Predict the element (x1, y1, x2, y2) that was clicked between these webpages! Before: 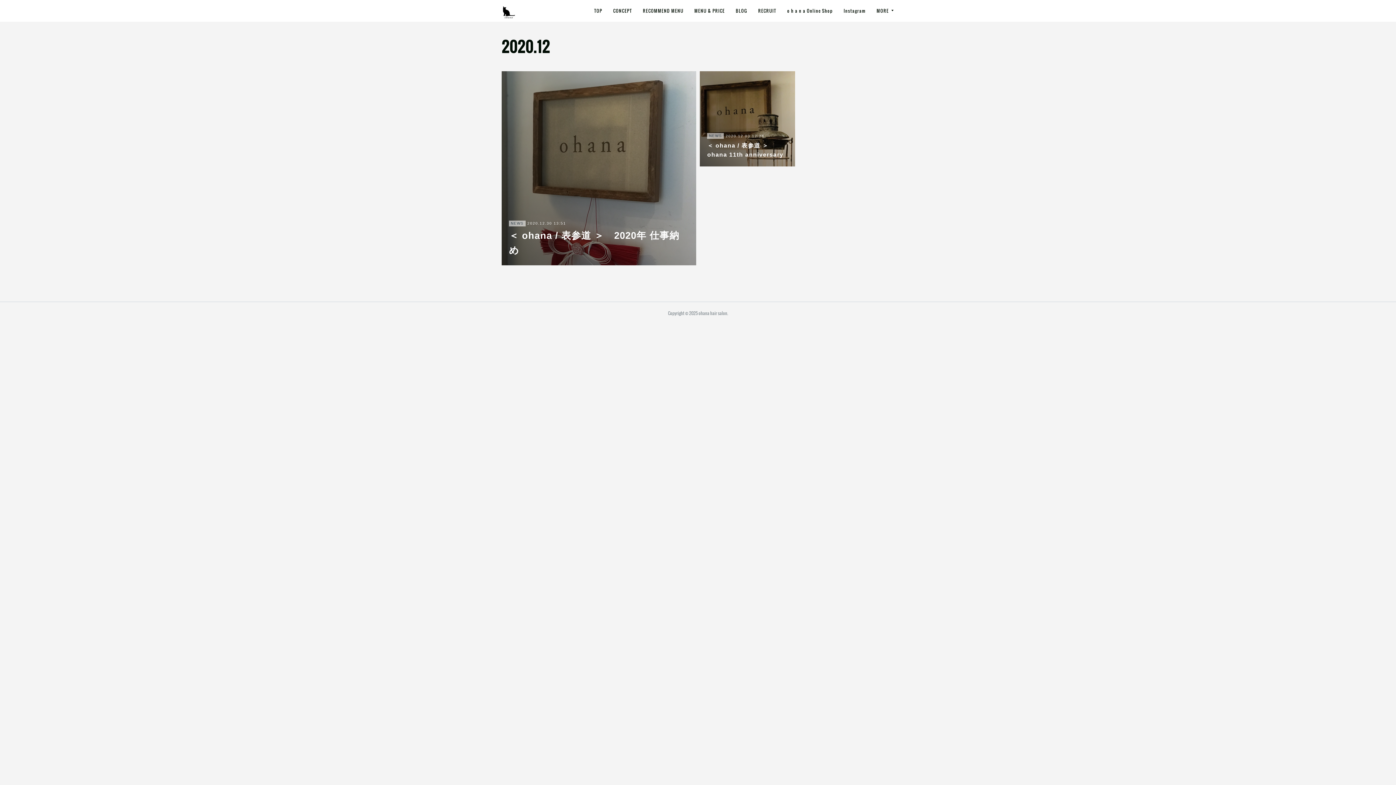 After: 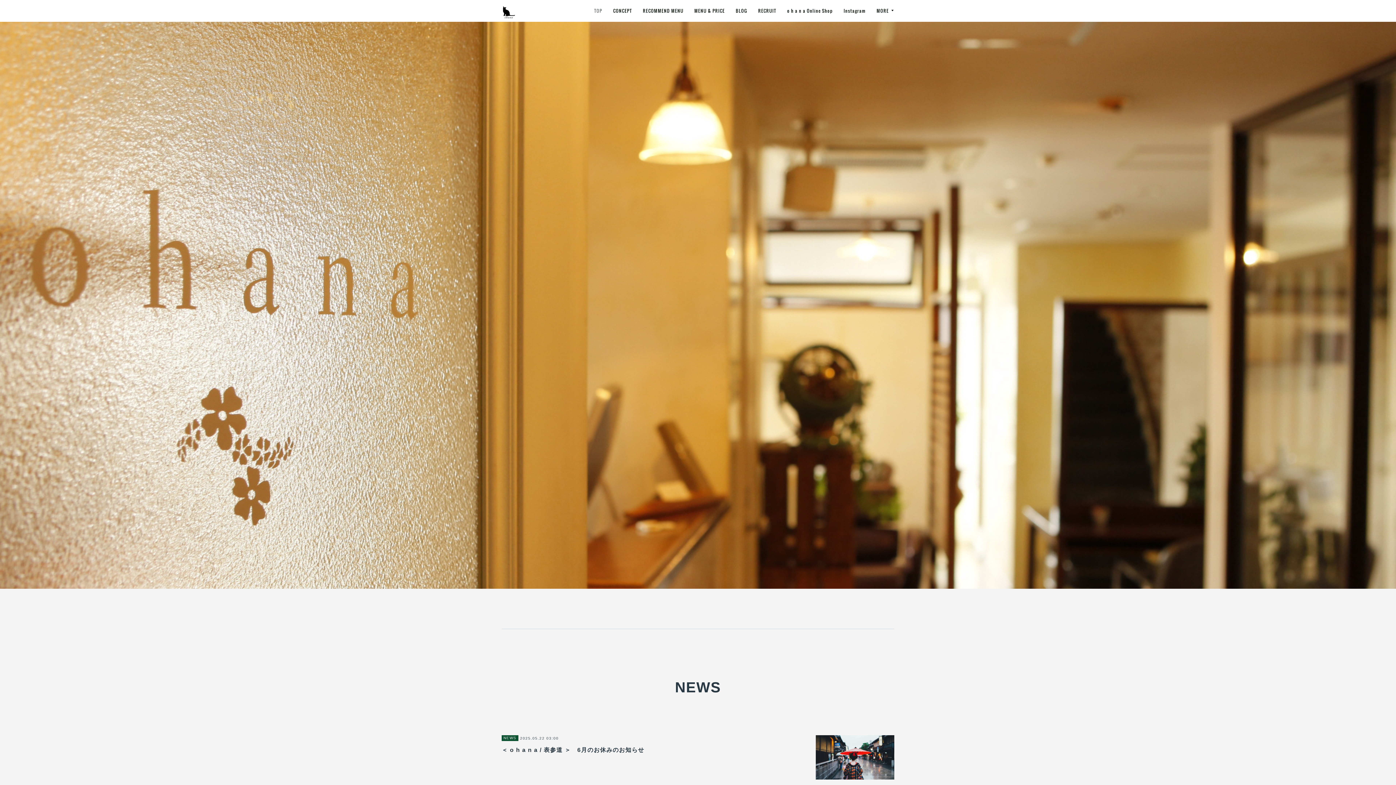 Action: label: TOP bbox: (588, 0, 607, 21)